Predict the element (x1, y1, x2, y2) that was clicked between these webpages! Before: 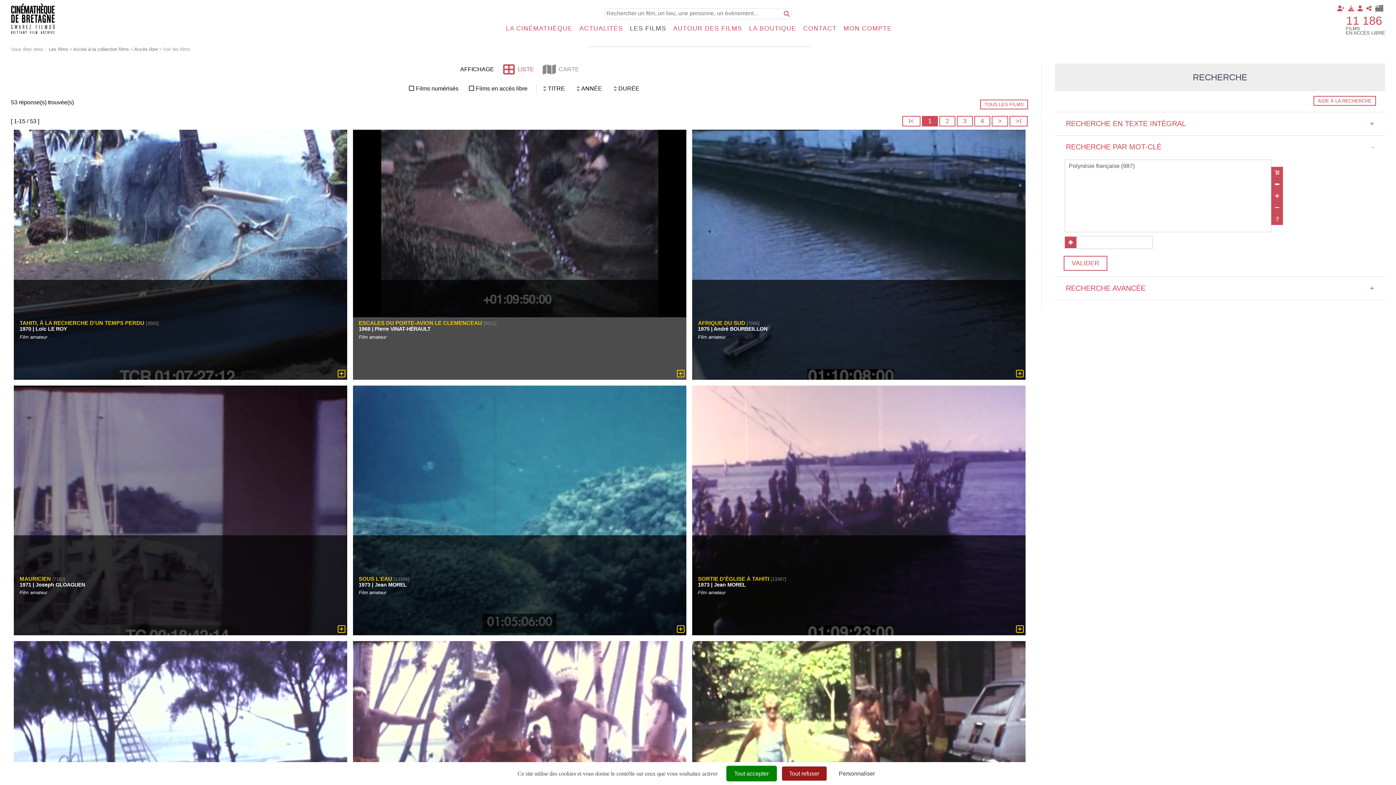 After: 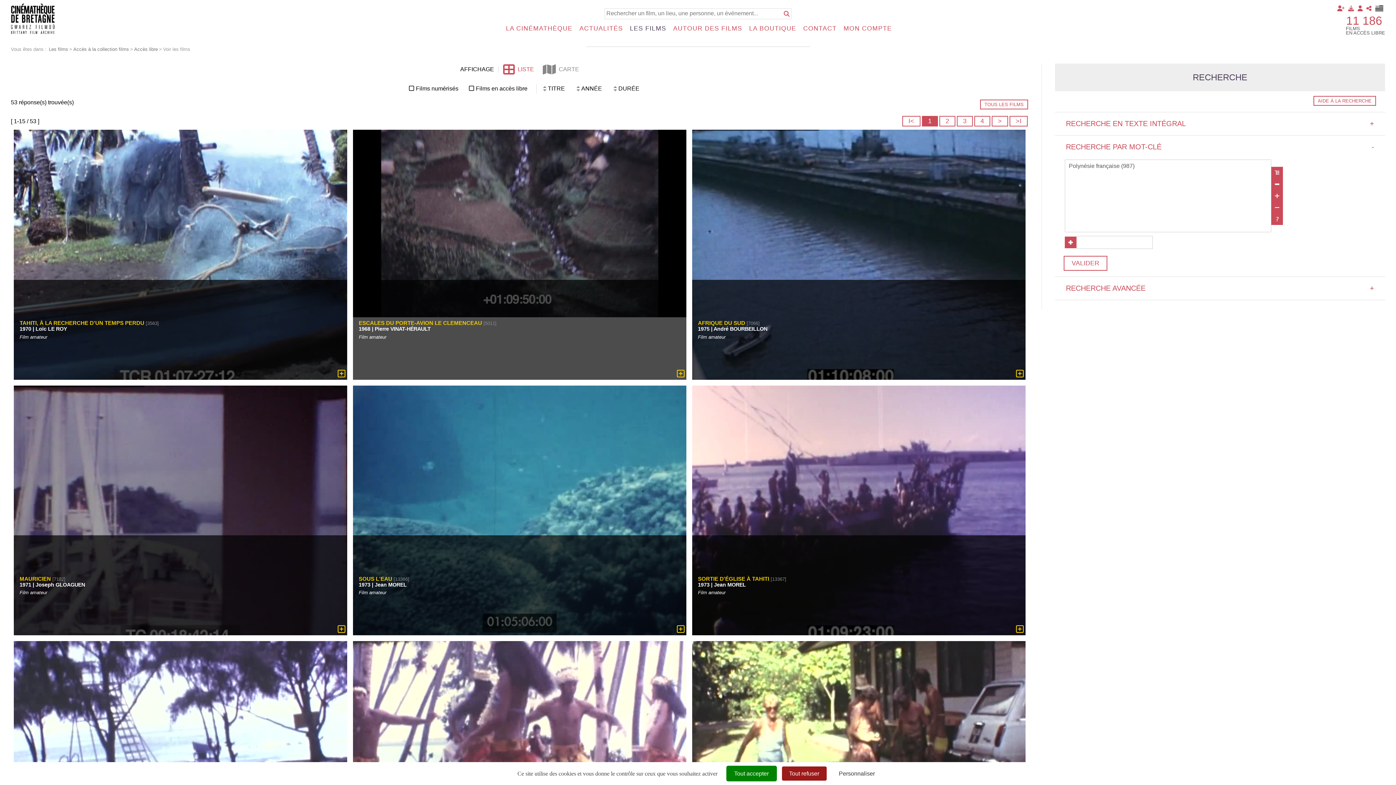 Action: label: 1 bbox: (922, 116, 938, 126)